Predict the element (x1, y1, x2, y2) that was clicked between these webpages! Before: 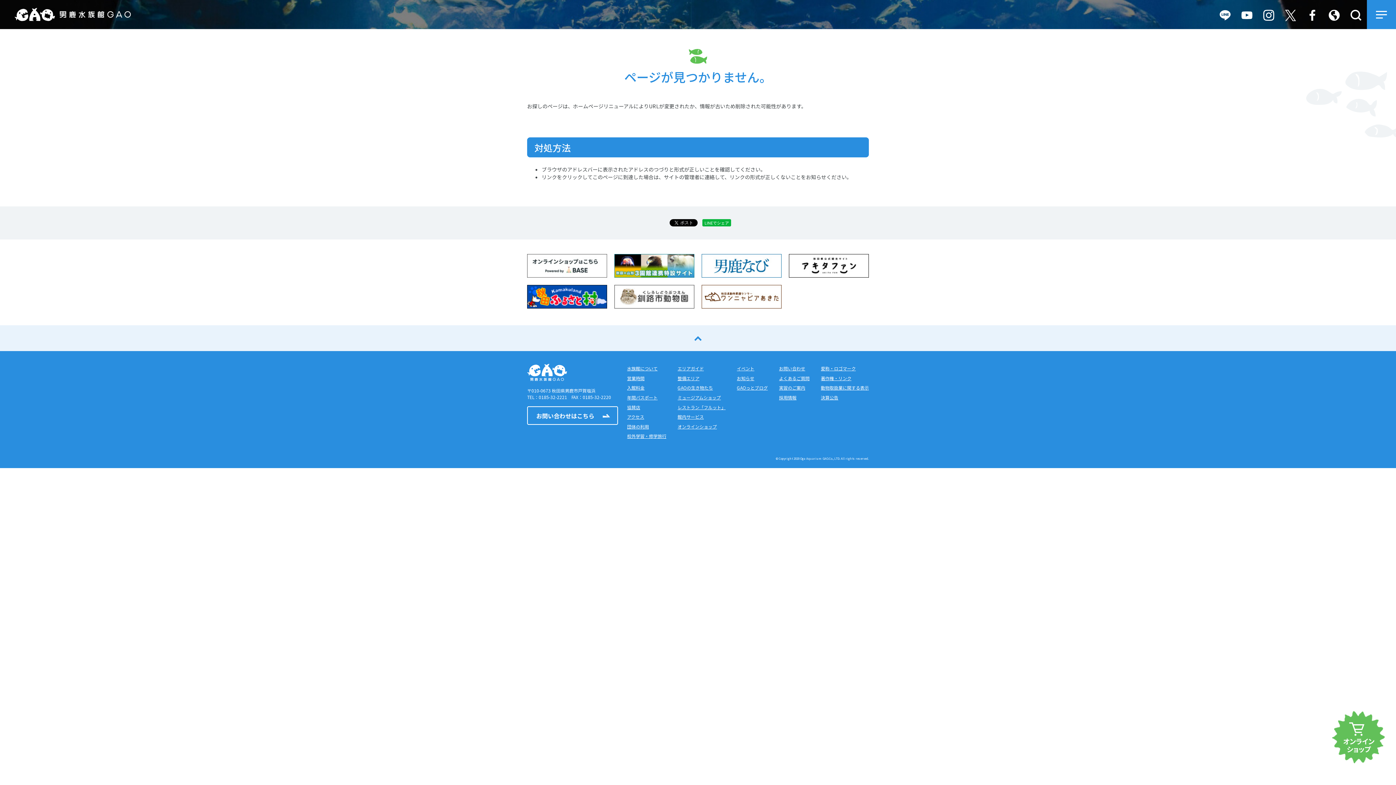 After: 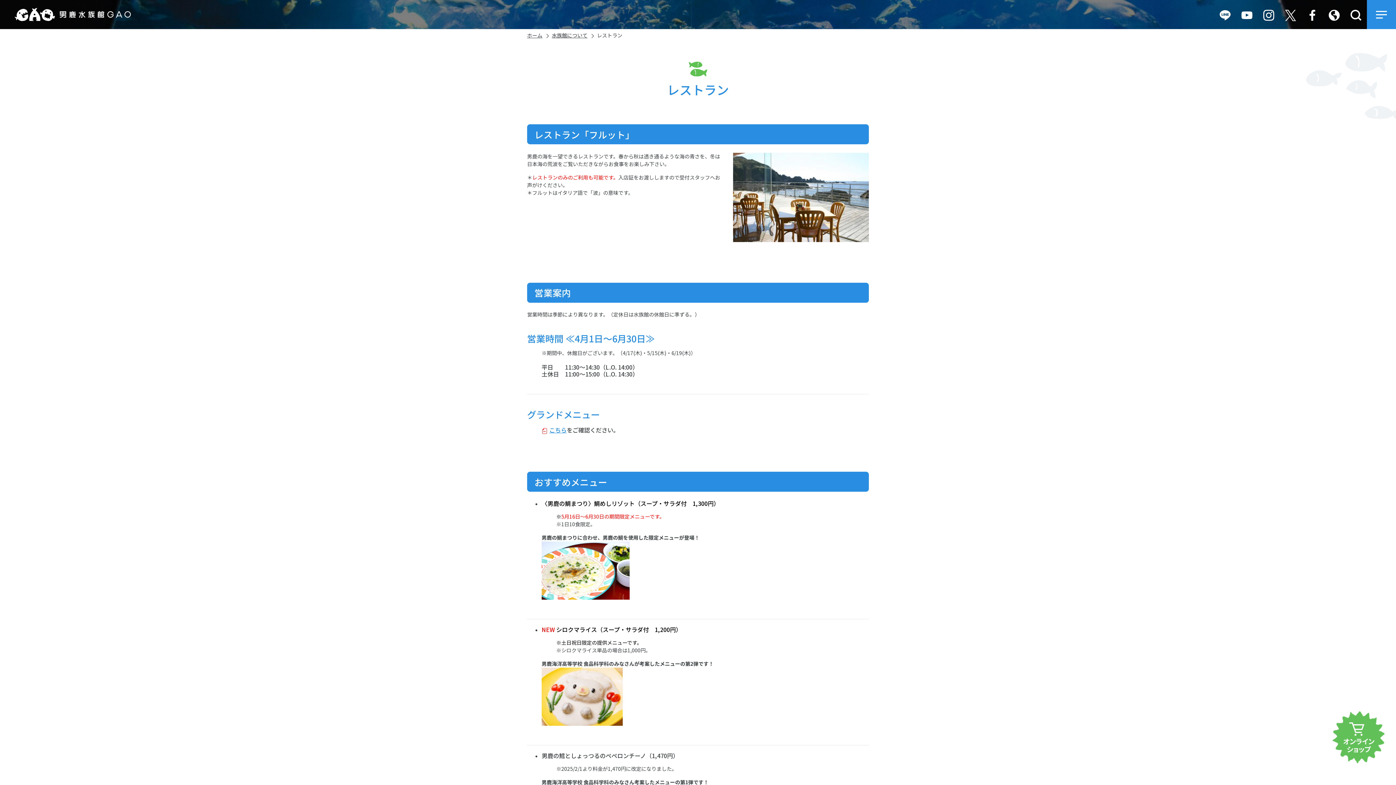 Action: label: レストラン「フルット」 bbox: (677, 404, 725, 410)